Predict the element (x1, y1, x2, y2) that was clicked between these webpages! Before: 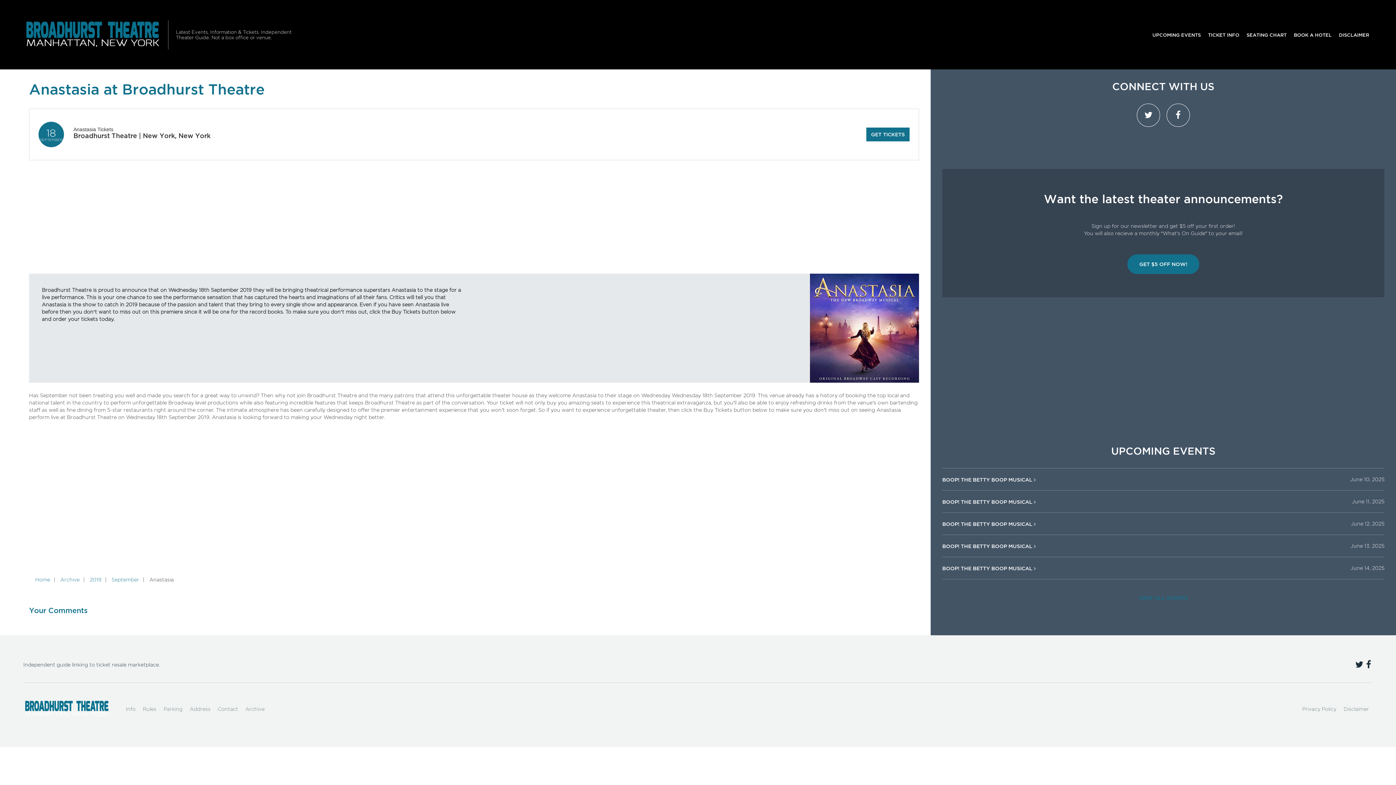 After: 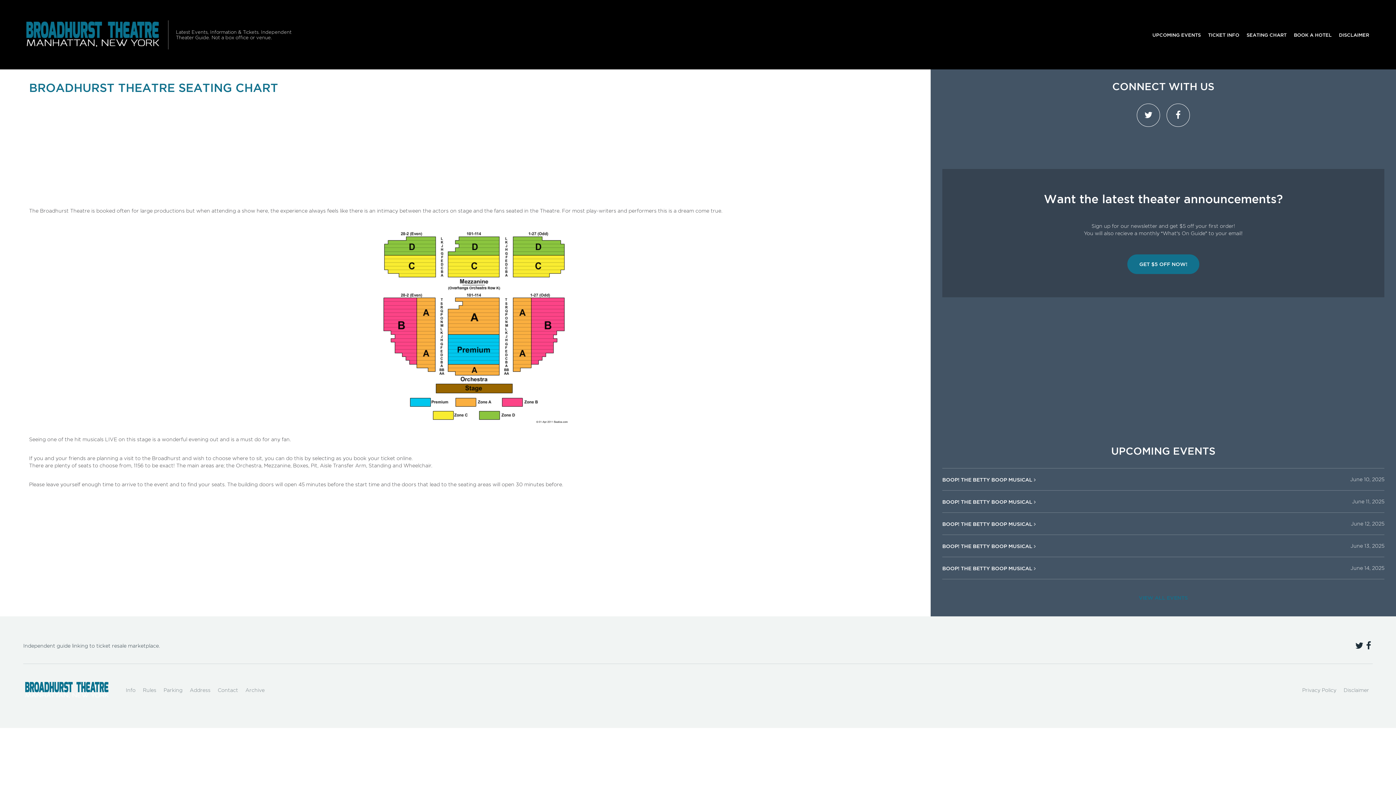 Action: label: SEATING CHART bbox: (1243, 27, 1290, 41)